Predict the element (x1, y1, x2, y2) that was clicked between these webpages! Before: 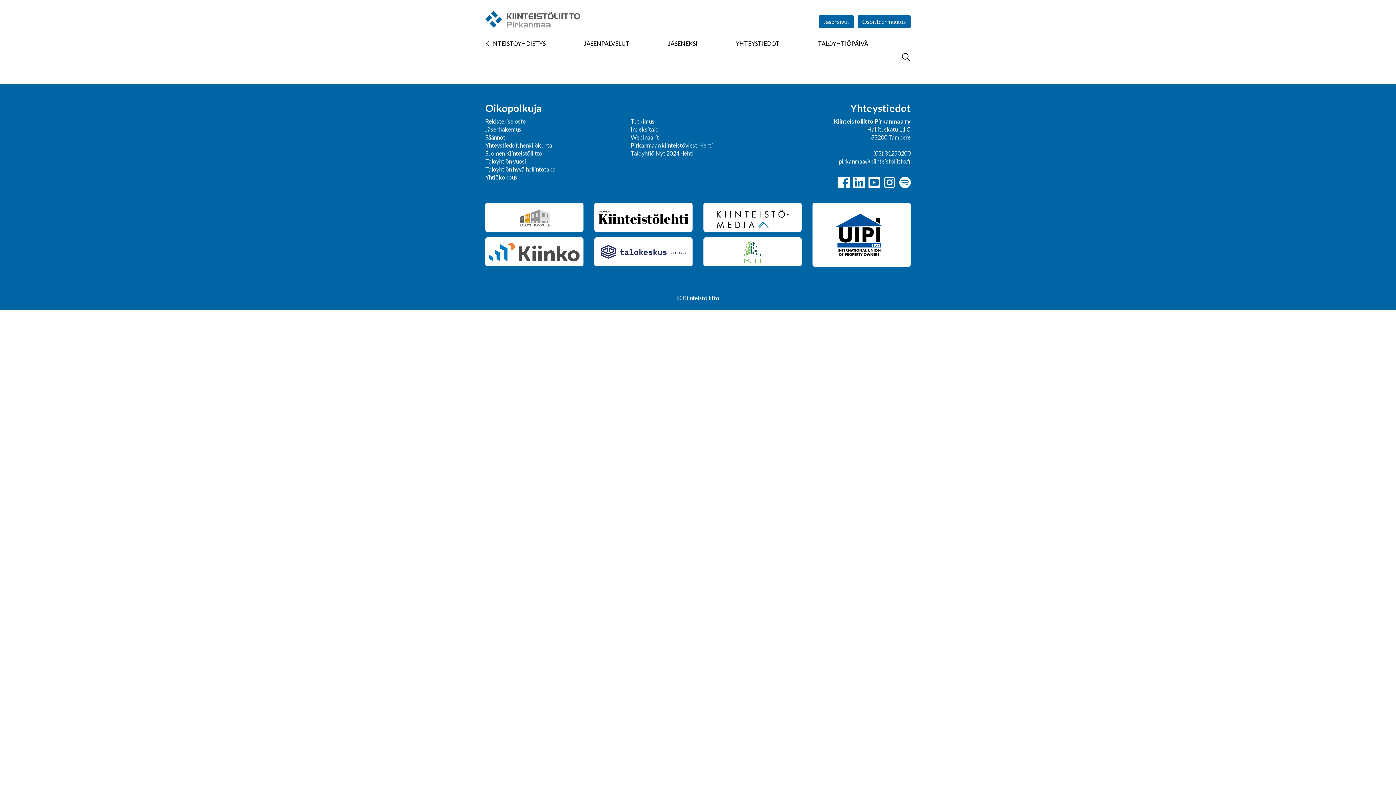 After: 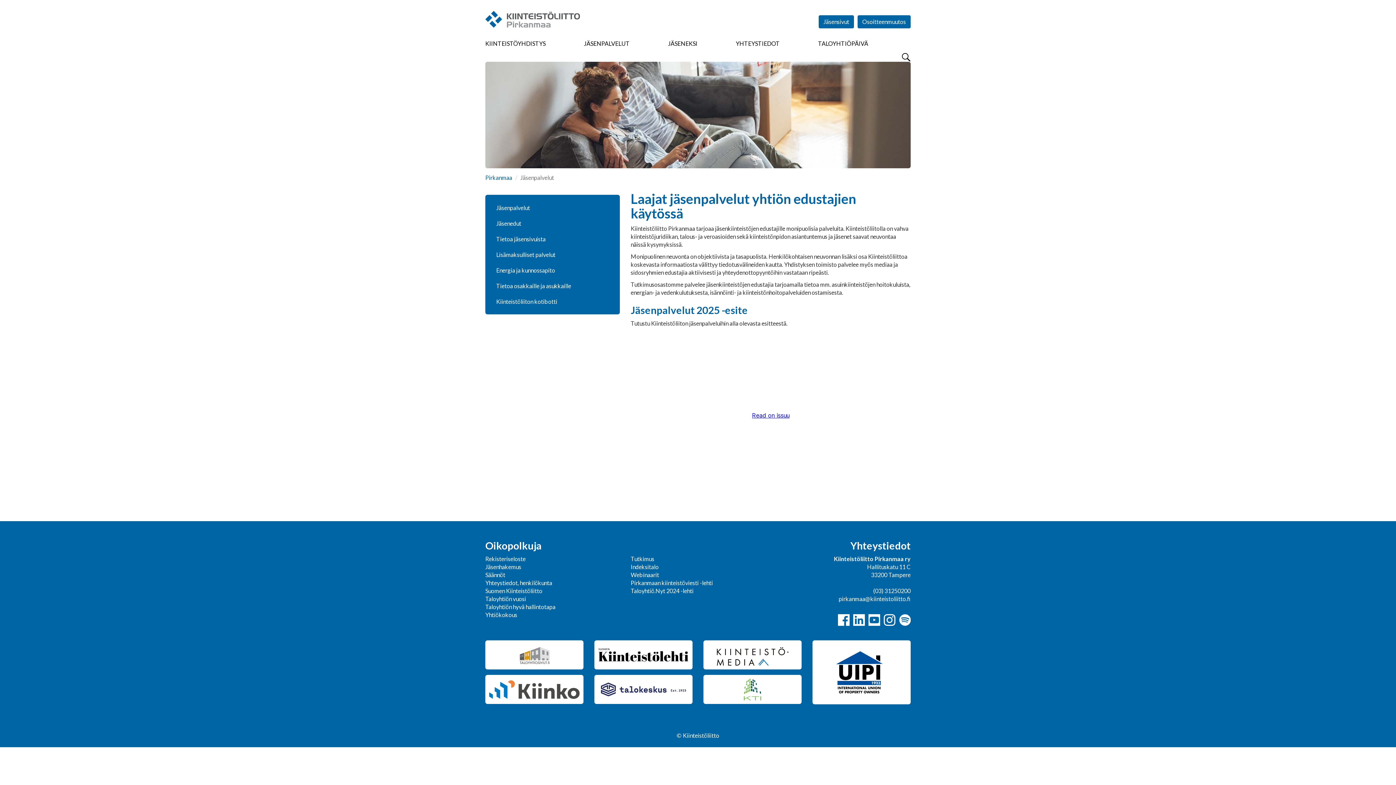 Action: label: JÄSENPALVELUT bbox: (584, 40, 629, 48)